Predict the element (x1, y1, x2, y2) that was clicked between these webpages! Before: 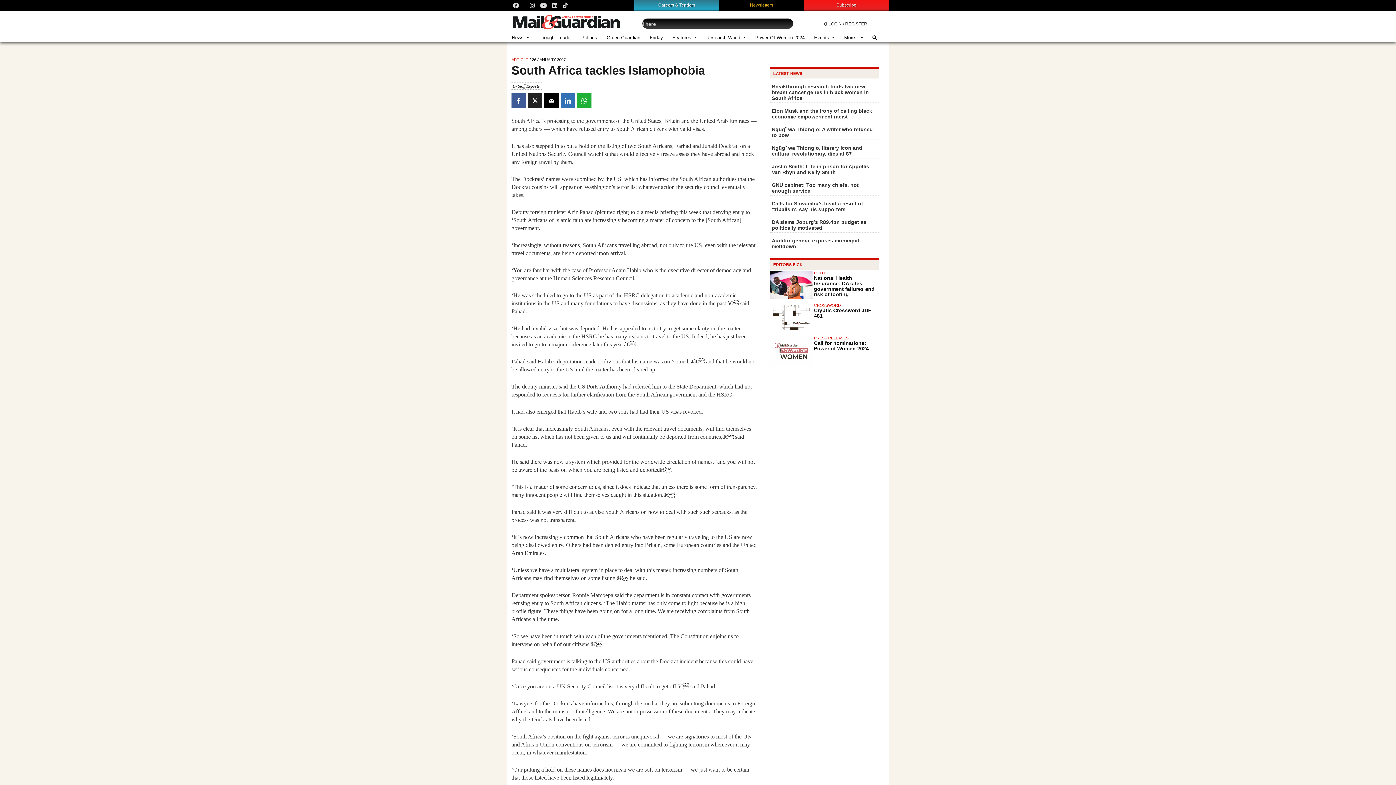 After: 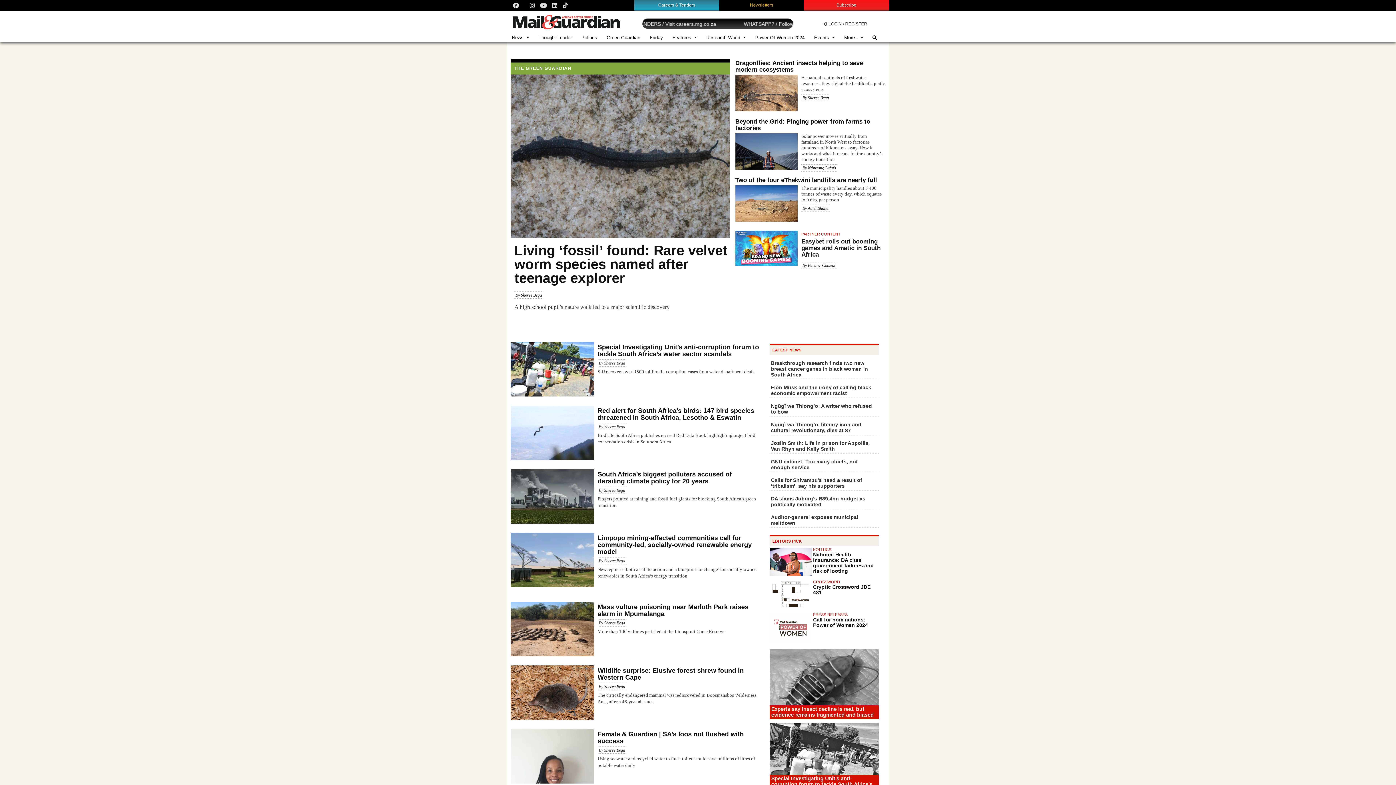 Action: label: Green Guardian bbox: (602, 36, 645, 39)